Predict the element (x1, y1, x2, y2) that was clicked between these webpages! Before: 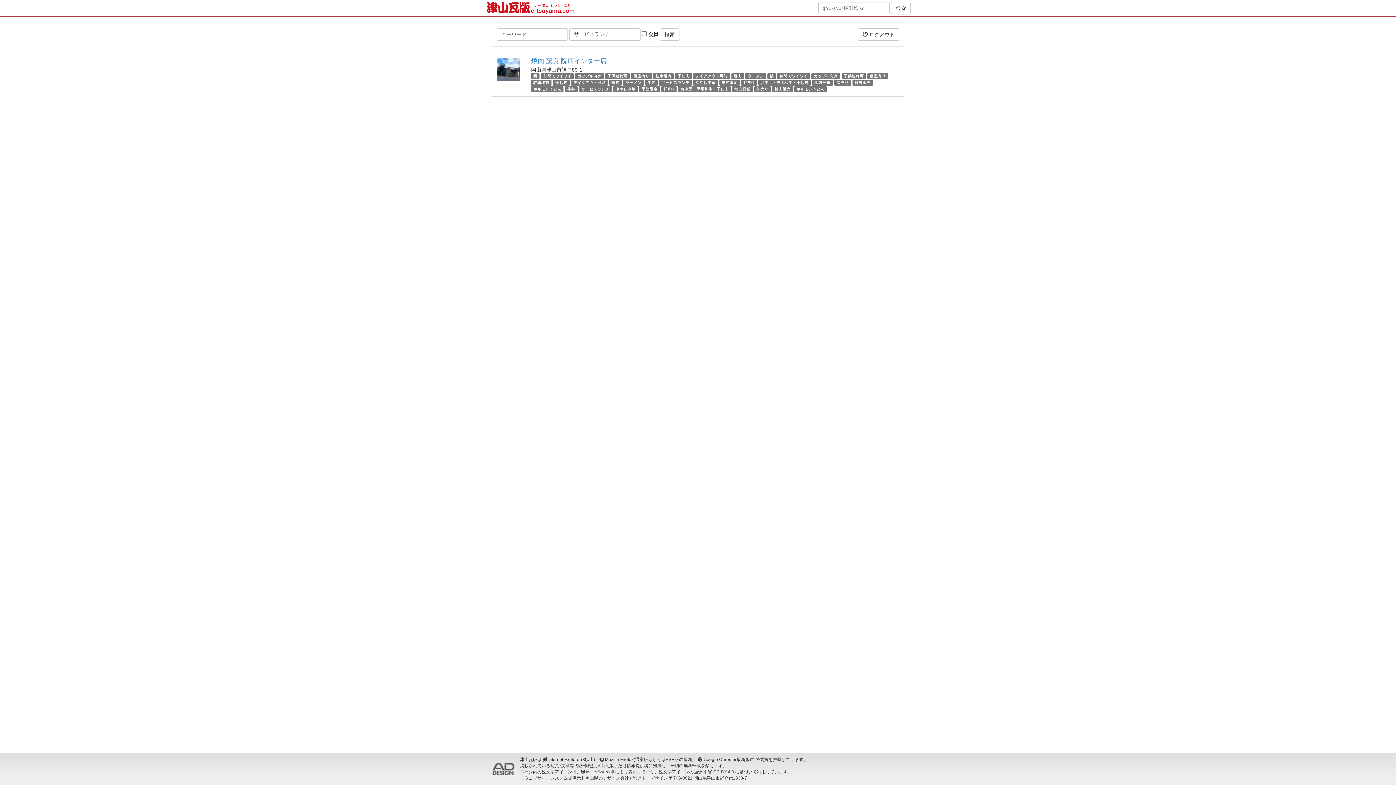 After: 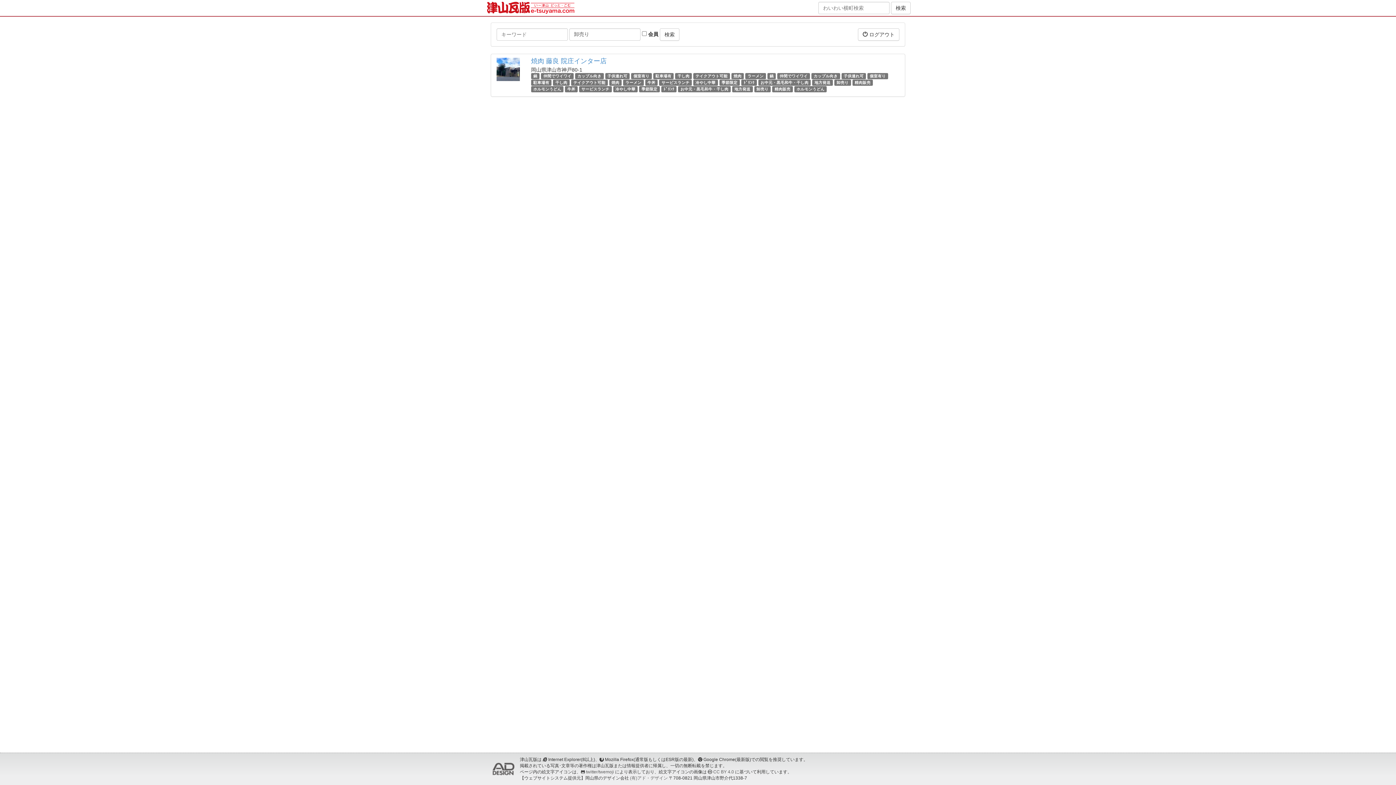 Action: bbox: (836, 80, 848, 84) label: 卸売り